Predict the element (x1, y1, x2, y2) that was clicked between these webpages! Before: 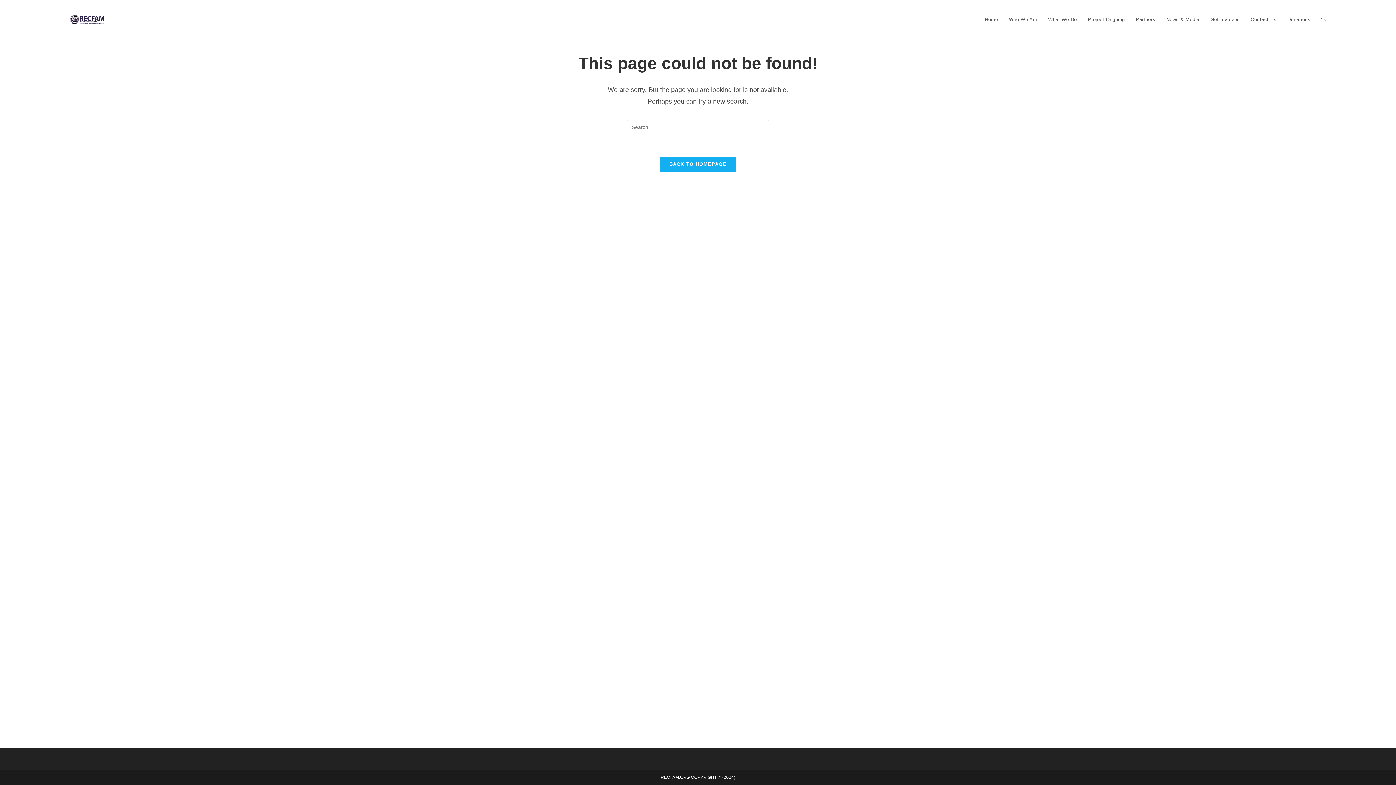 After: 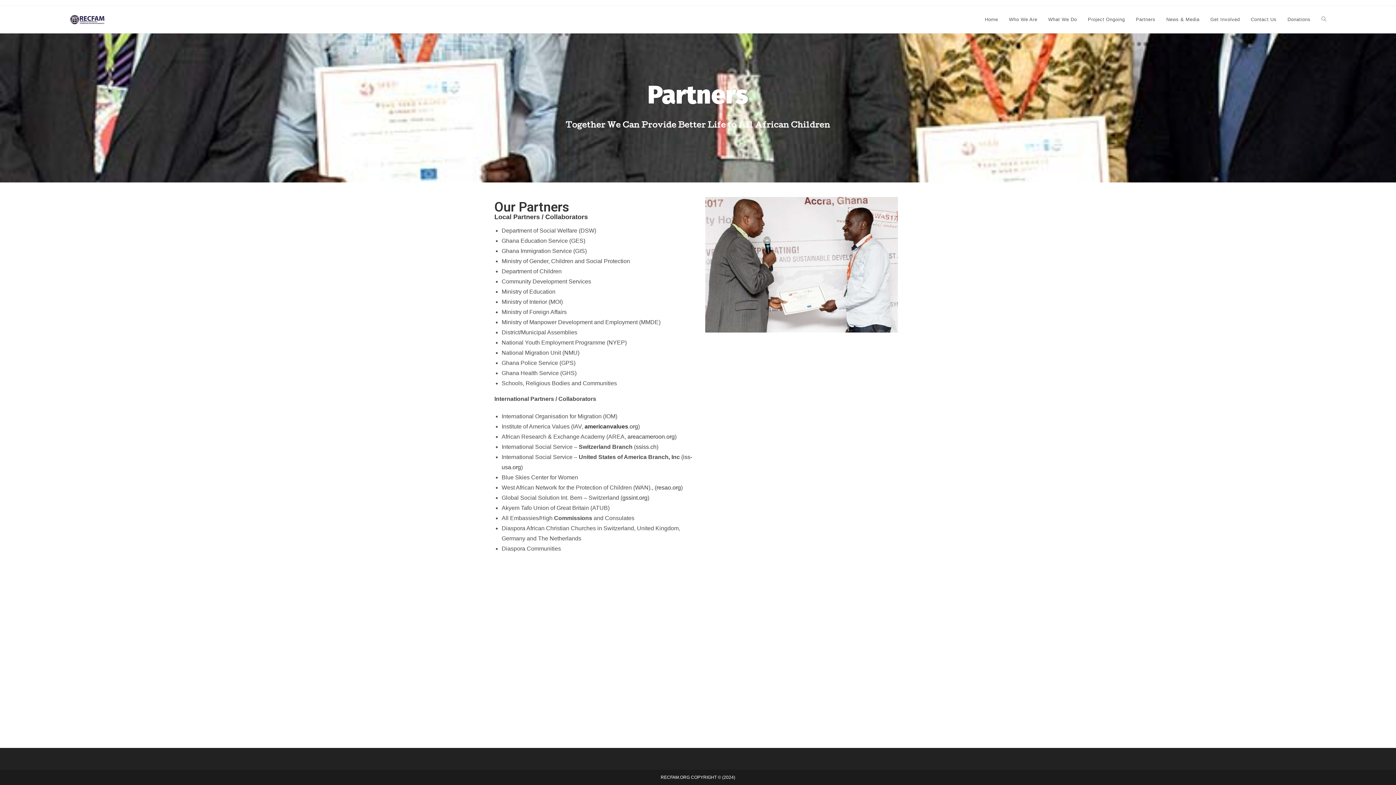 Action: bbox: (1130, 6, 1161, 33) label: Partners